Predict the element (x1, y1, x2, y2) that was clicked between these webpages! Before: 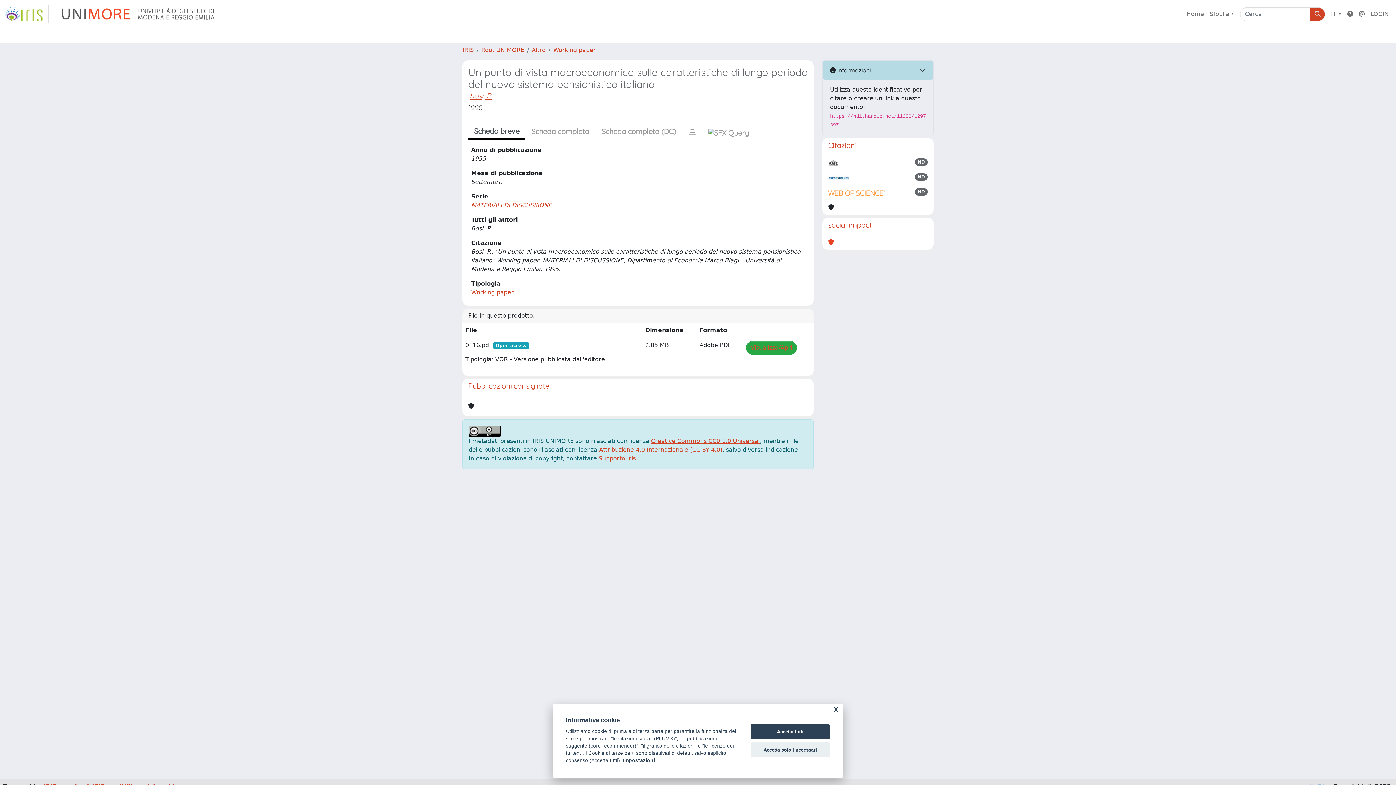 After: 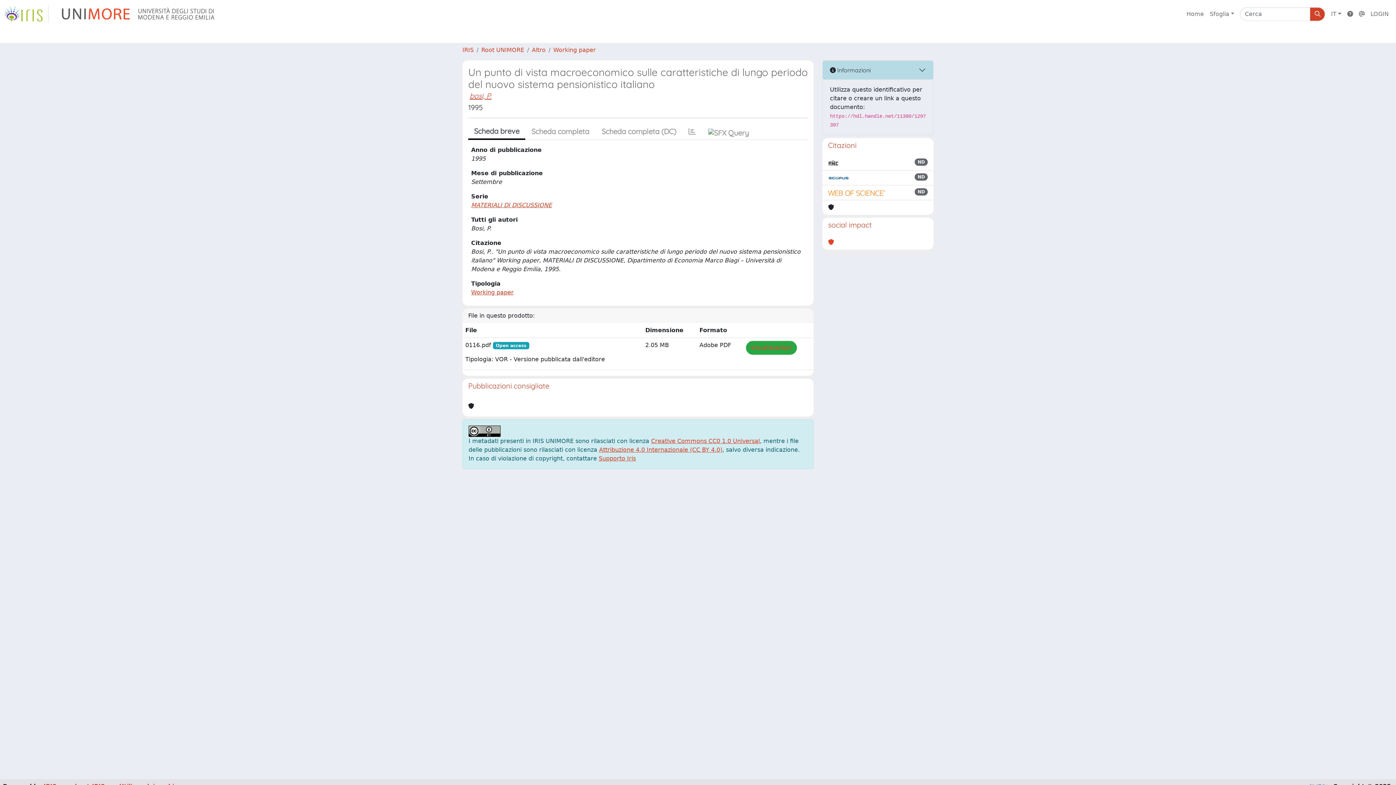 Action: bbox: (750, 742, 830, 757) label: Accetta solo i necessari